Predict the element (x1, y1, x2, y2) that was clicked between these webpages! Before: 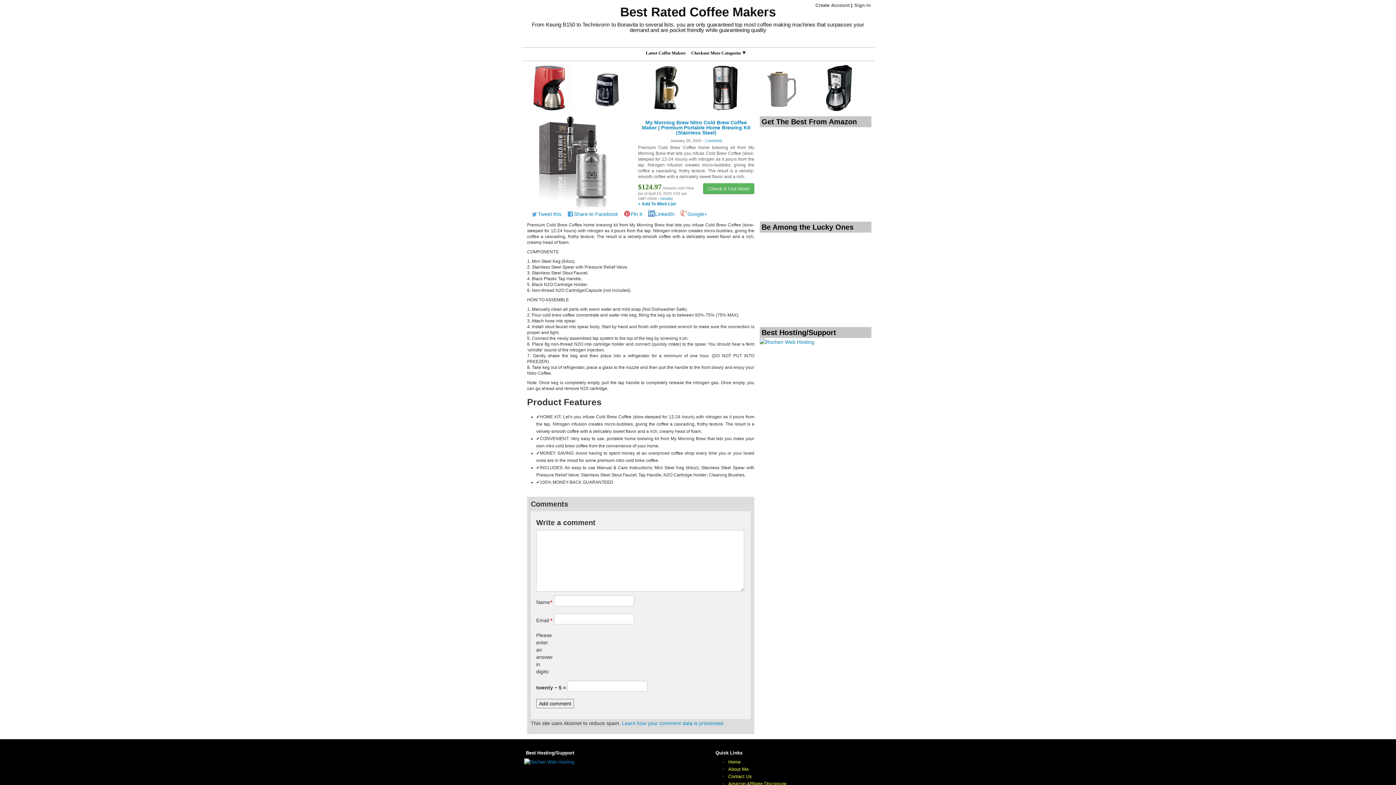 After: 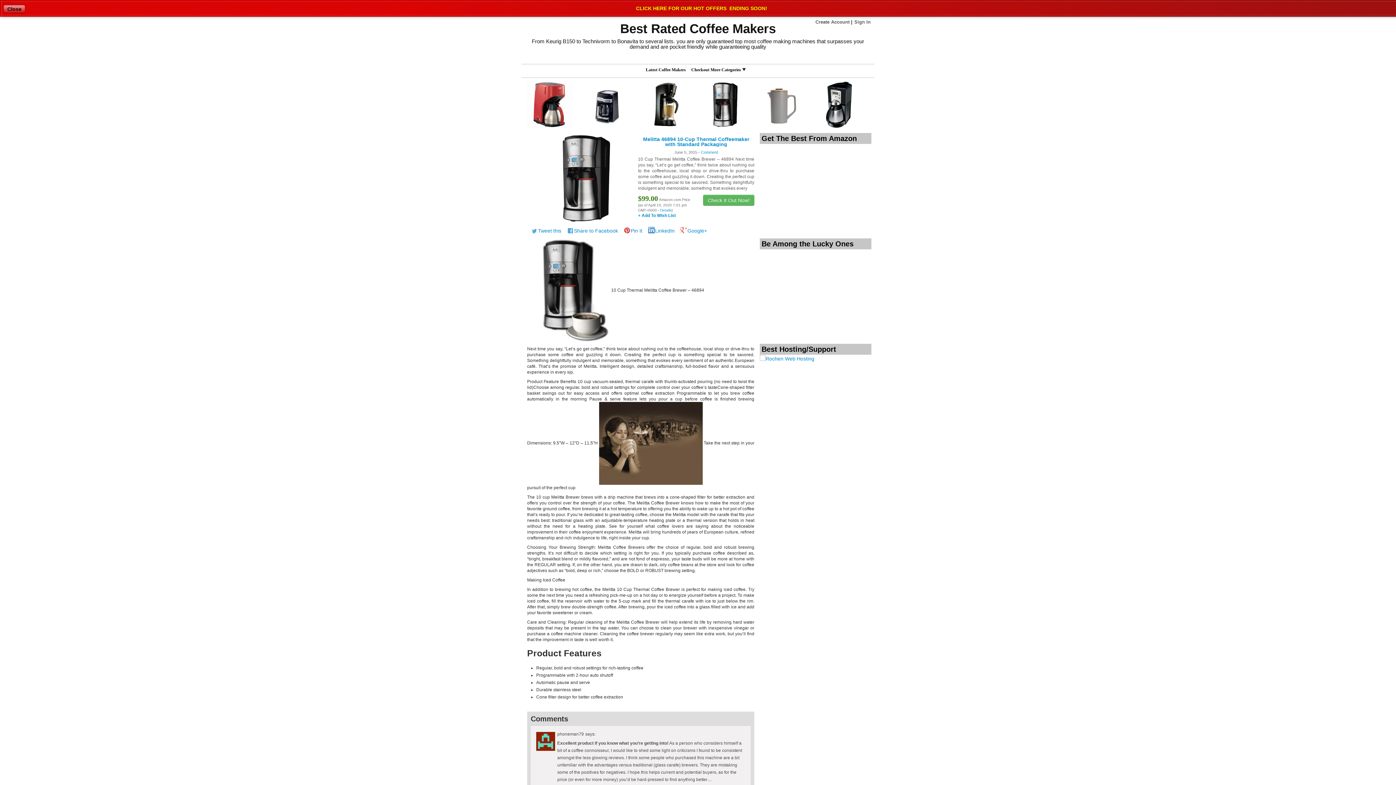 Action: bbox: (695, 64, 750, 111)